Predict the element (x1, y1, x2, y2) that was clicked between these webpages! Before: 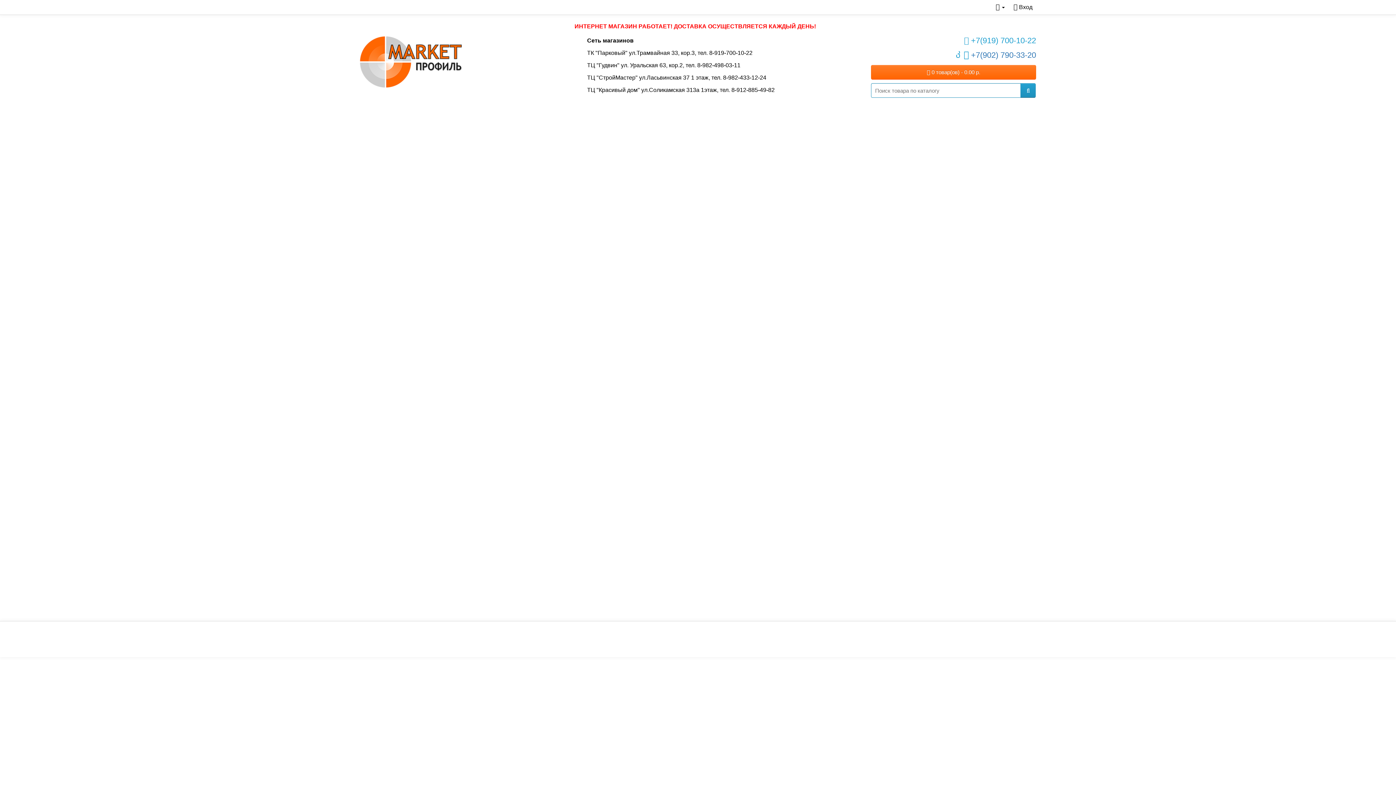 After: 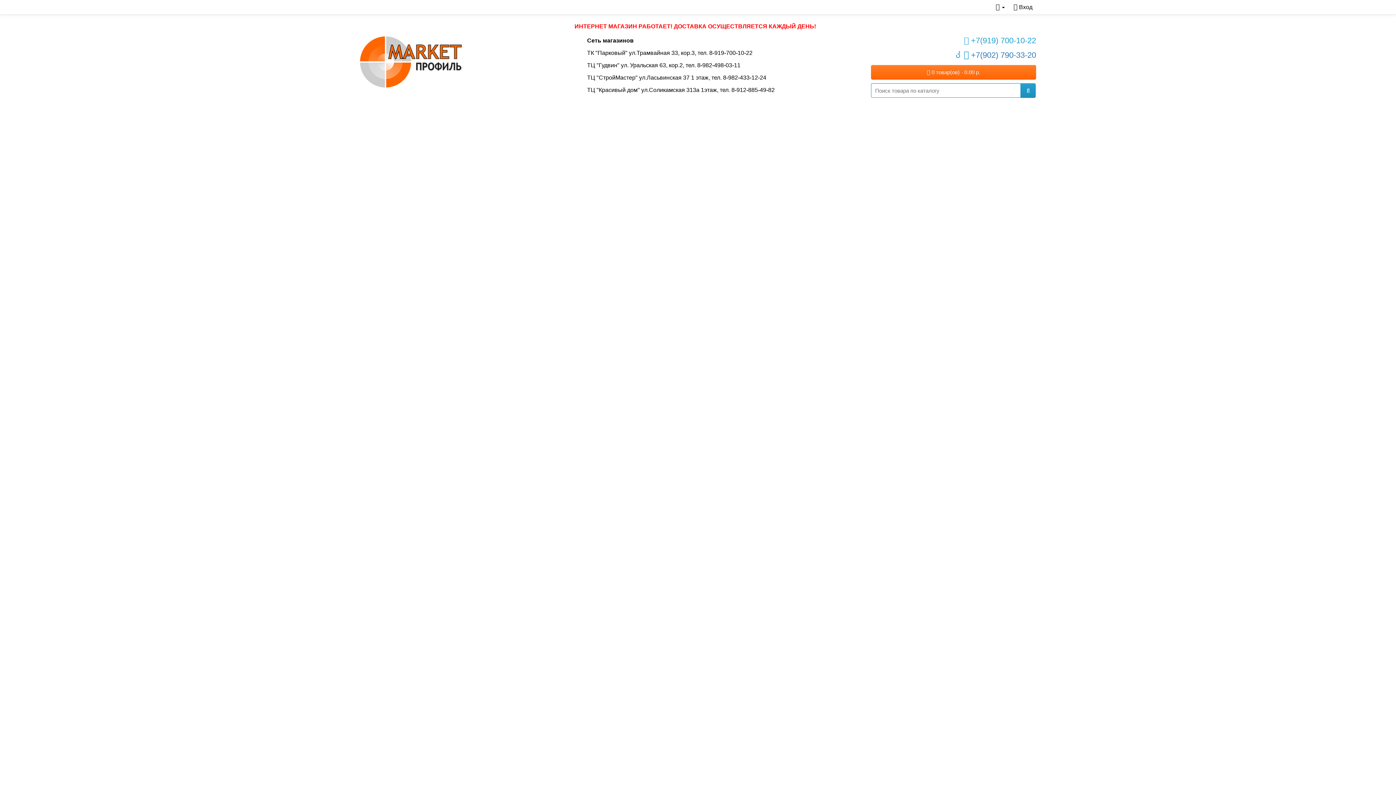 Action: bbox: (360, 58, 461, 64)